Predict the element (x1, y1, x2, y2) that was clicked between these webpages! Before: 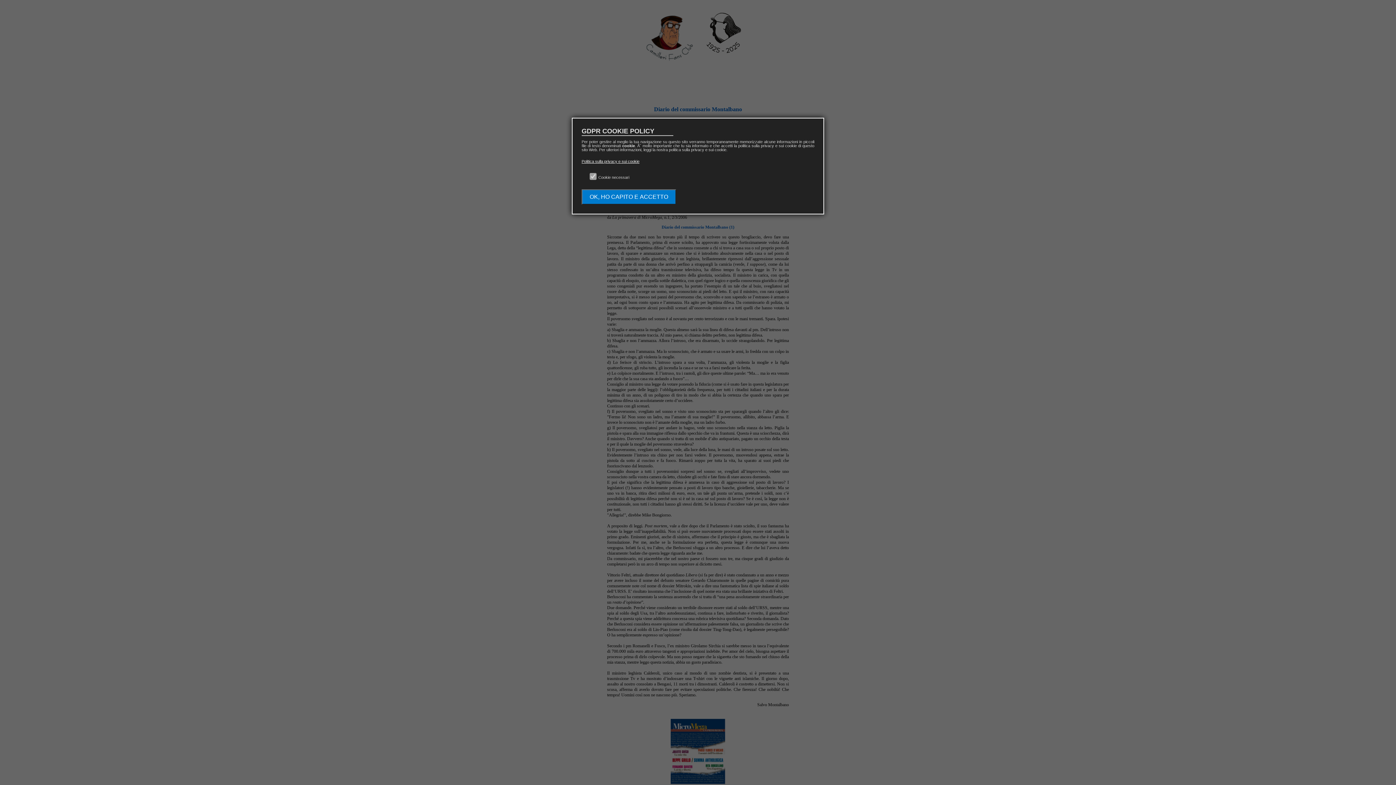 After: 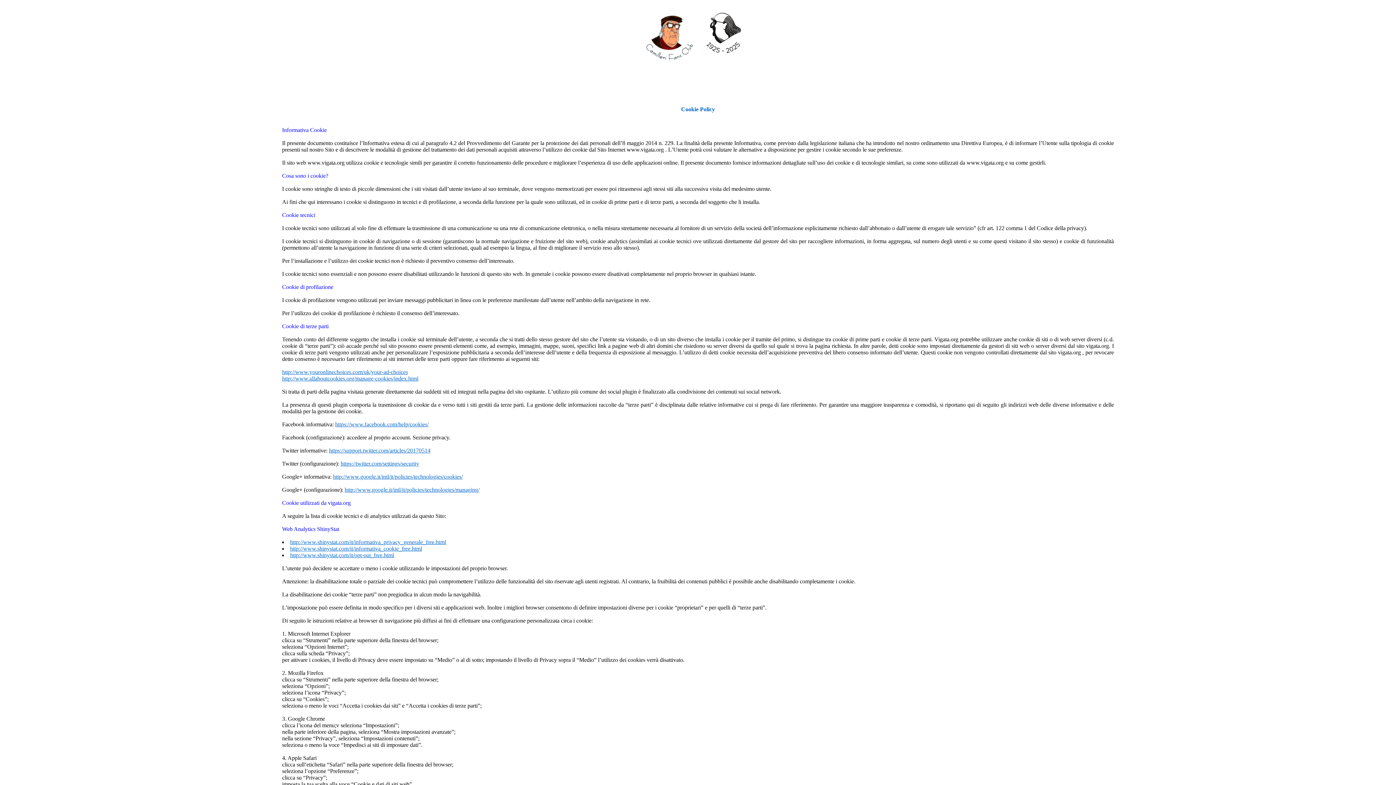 Action: label: Politica sulla privacy e sui cookie bbox: (581, 159, 639, 163)